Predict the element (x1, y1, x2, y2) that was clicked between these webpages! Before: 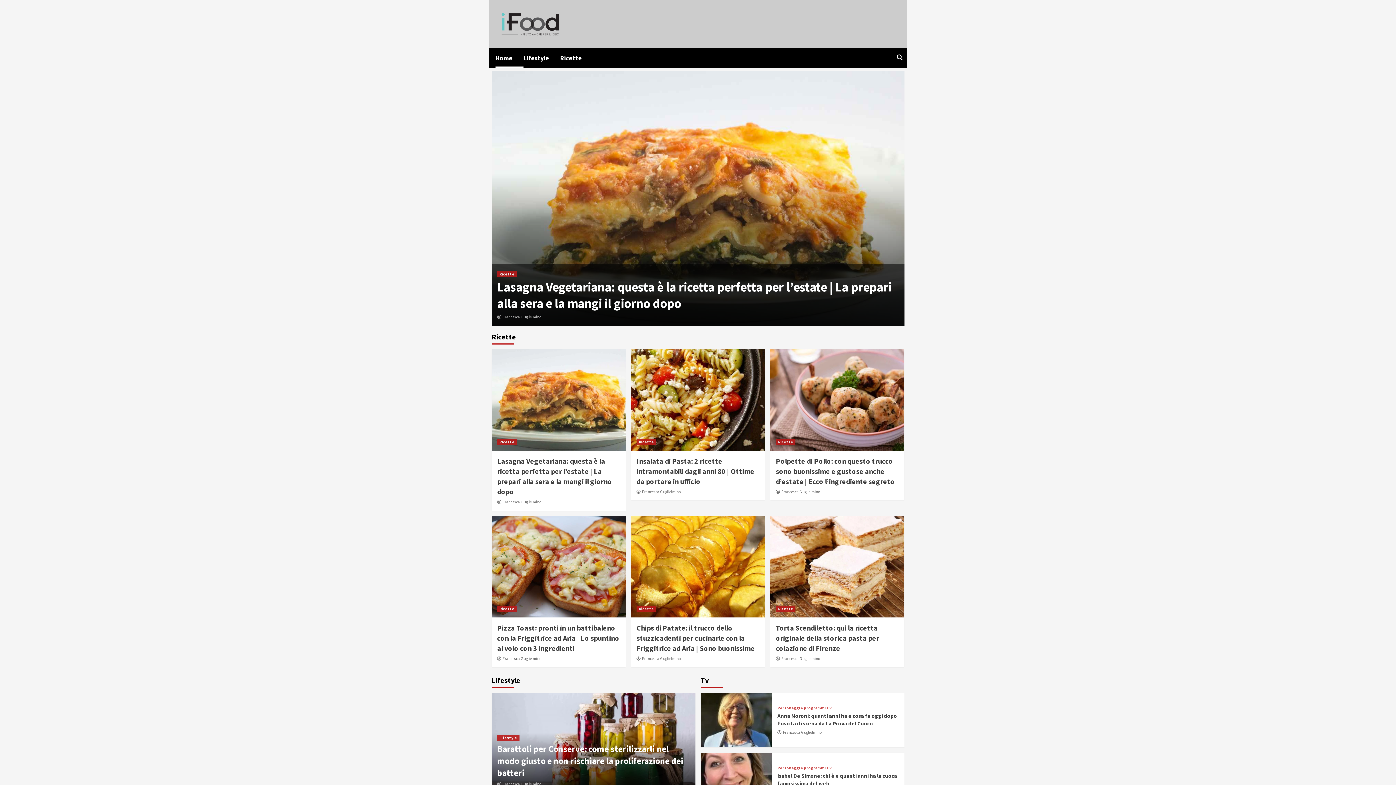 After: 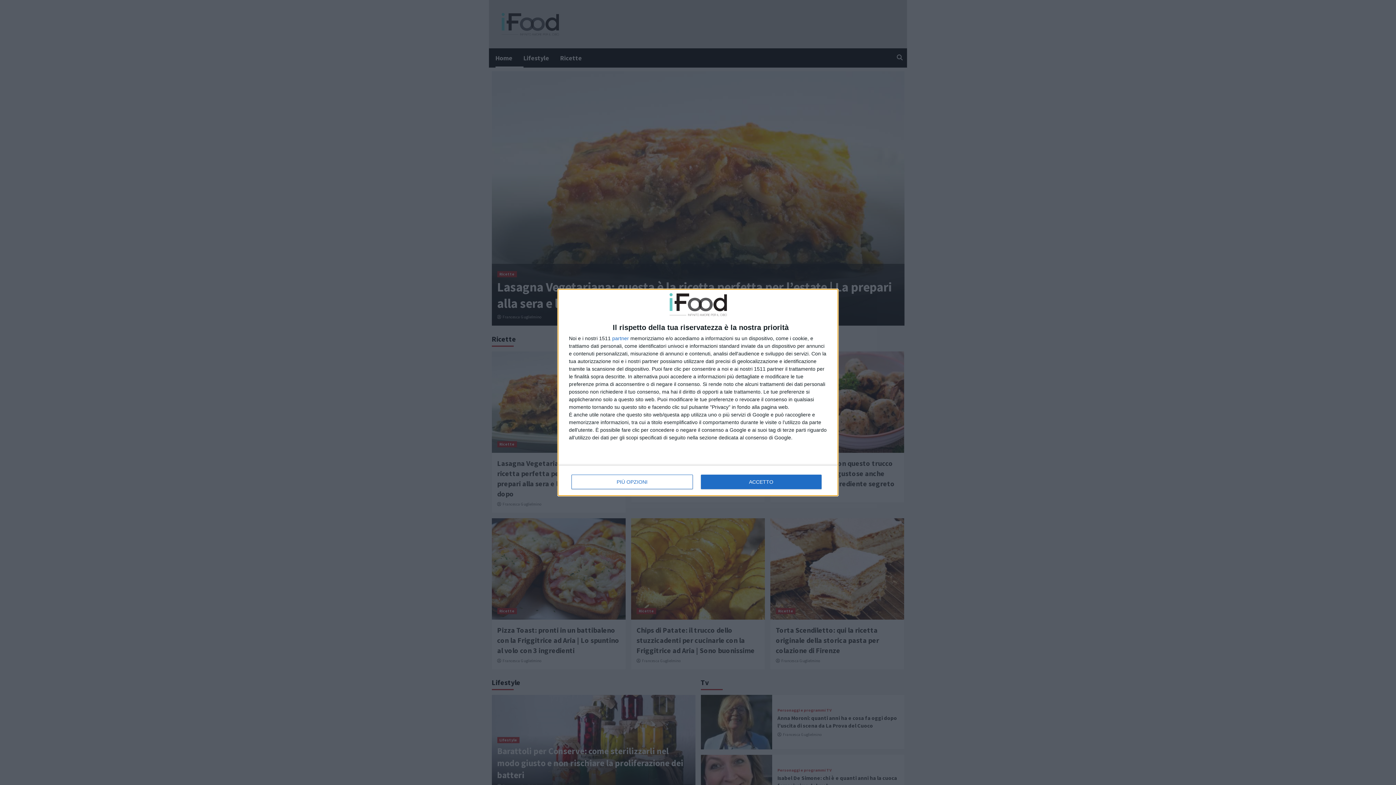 Action: bbox: (770, 516, 904, 617)